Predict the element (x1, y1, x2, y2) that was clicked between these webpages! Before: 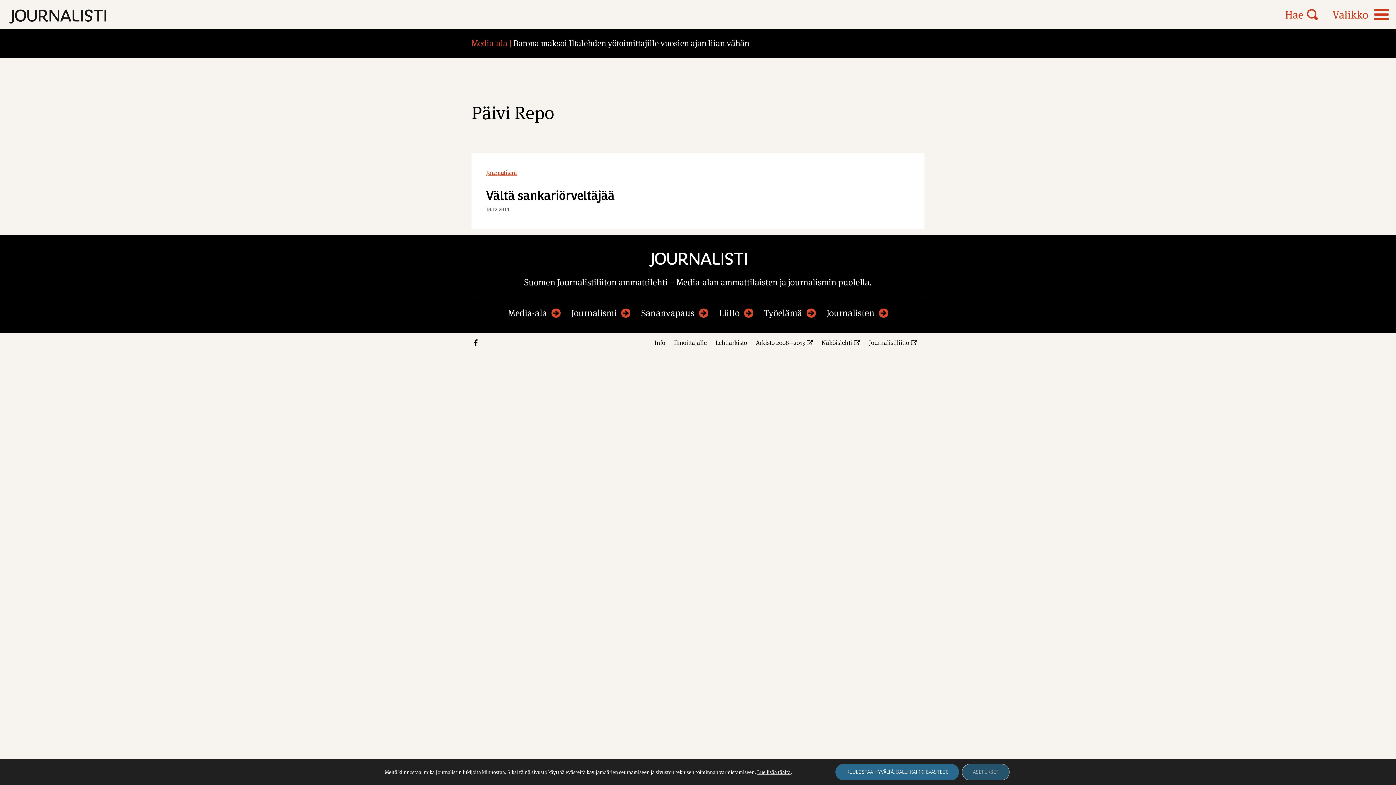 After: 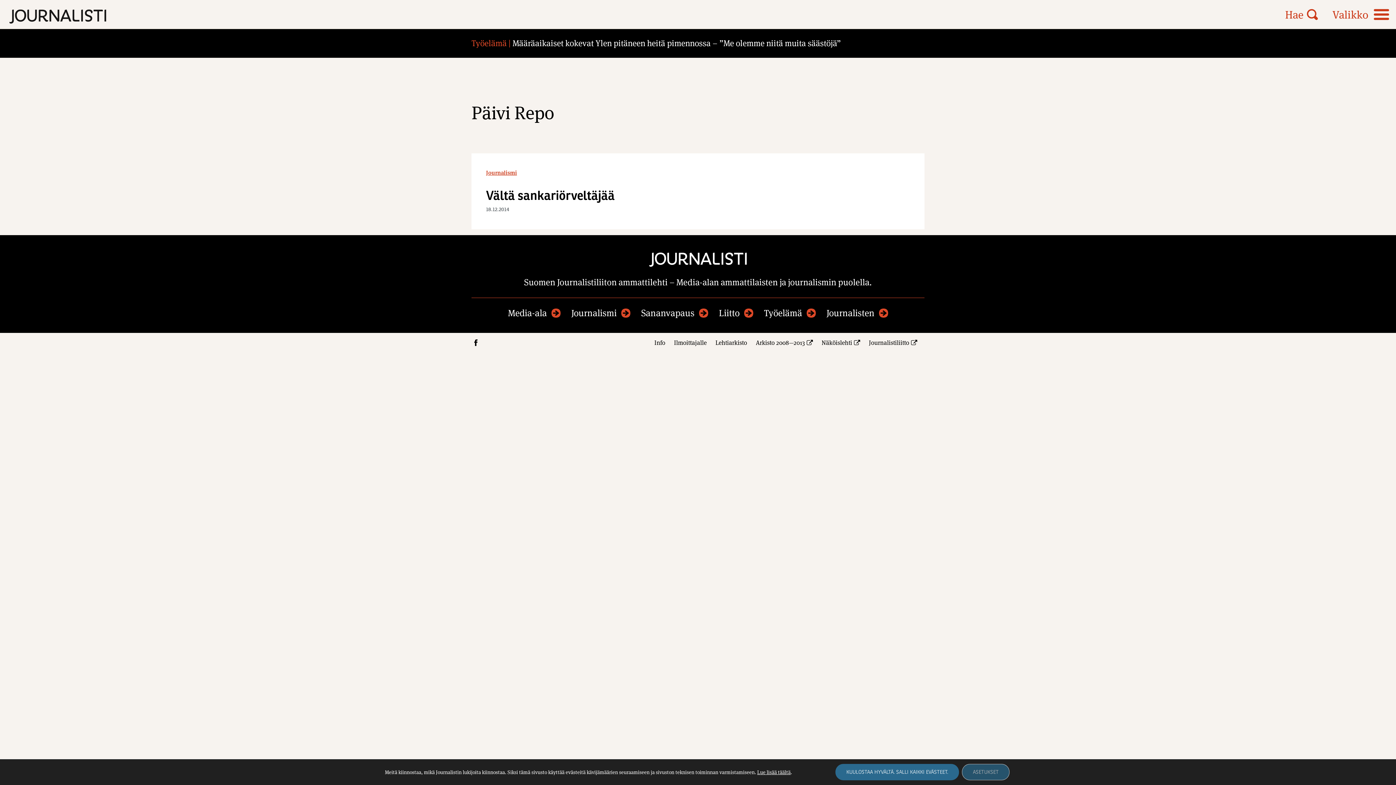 Action: bbox: (821, 338, 860, 346) label: Näköislehti